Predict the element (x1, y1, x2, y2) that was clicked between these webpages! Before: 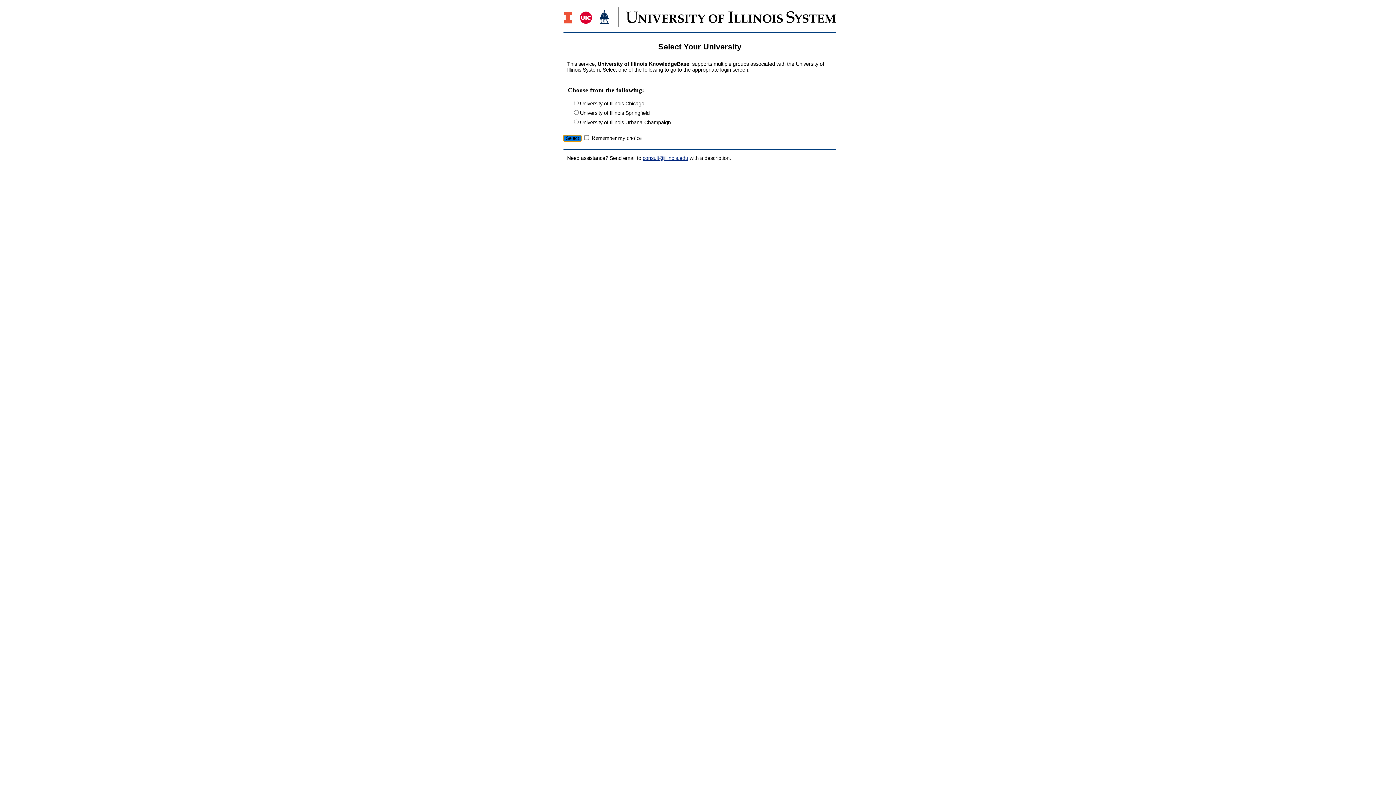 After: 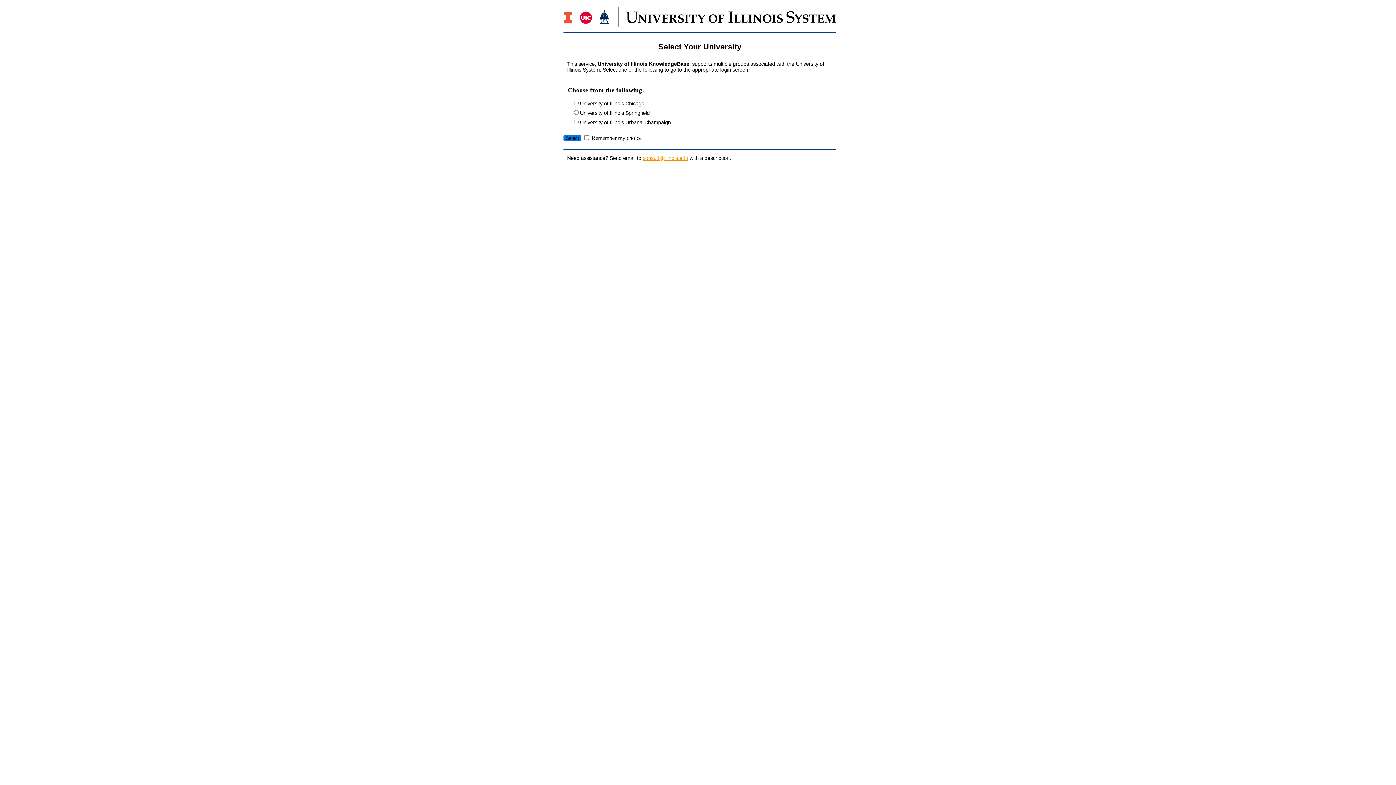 Action: label: consult@illinois.edu bbox: (642, 155, 688, 161)